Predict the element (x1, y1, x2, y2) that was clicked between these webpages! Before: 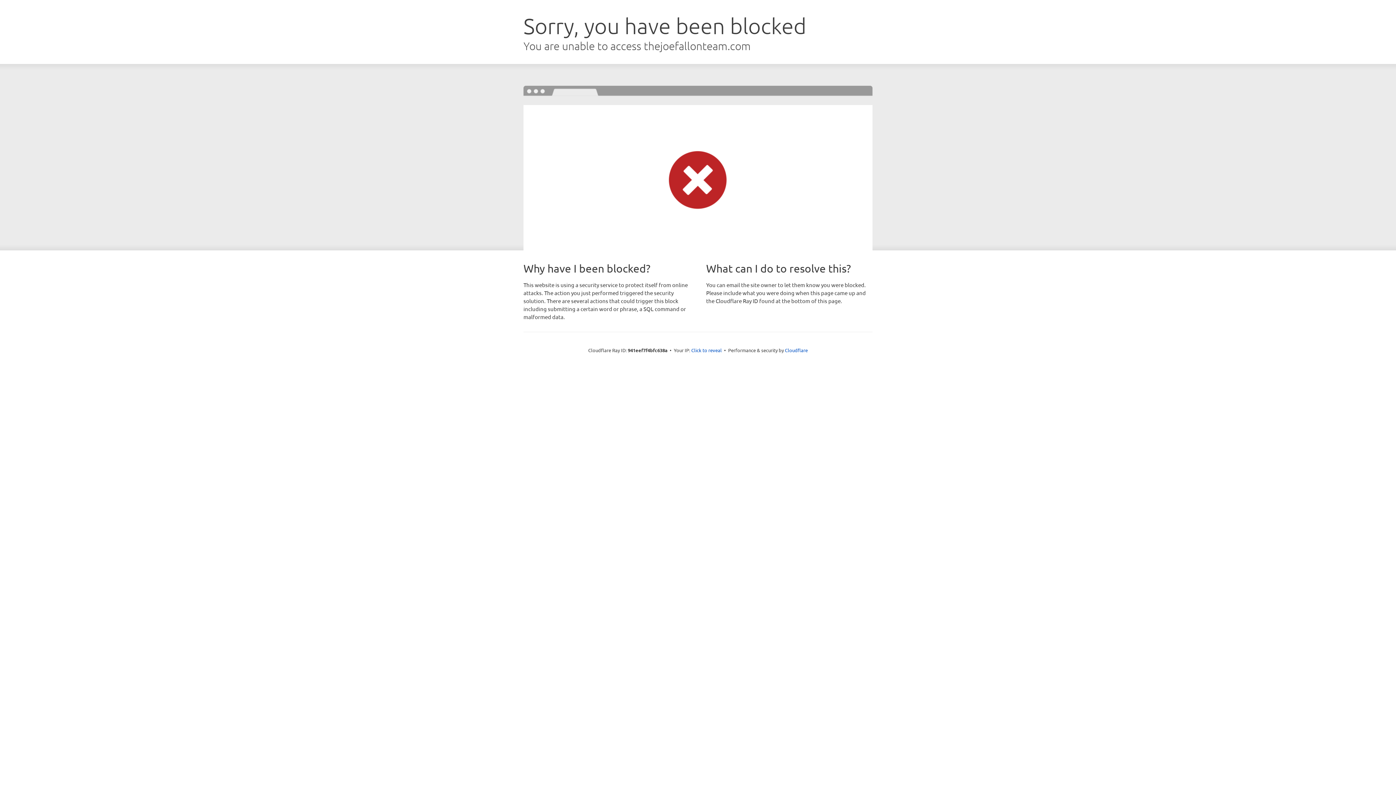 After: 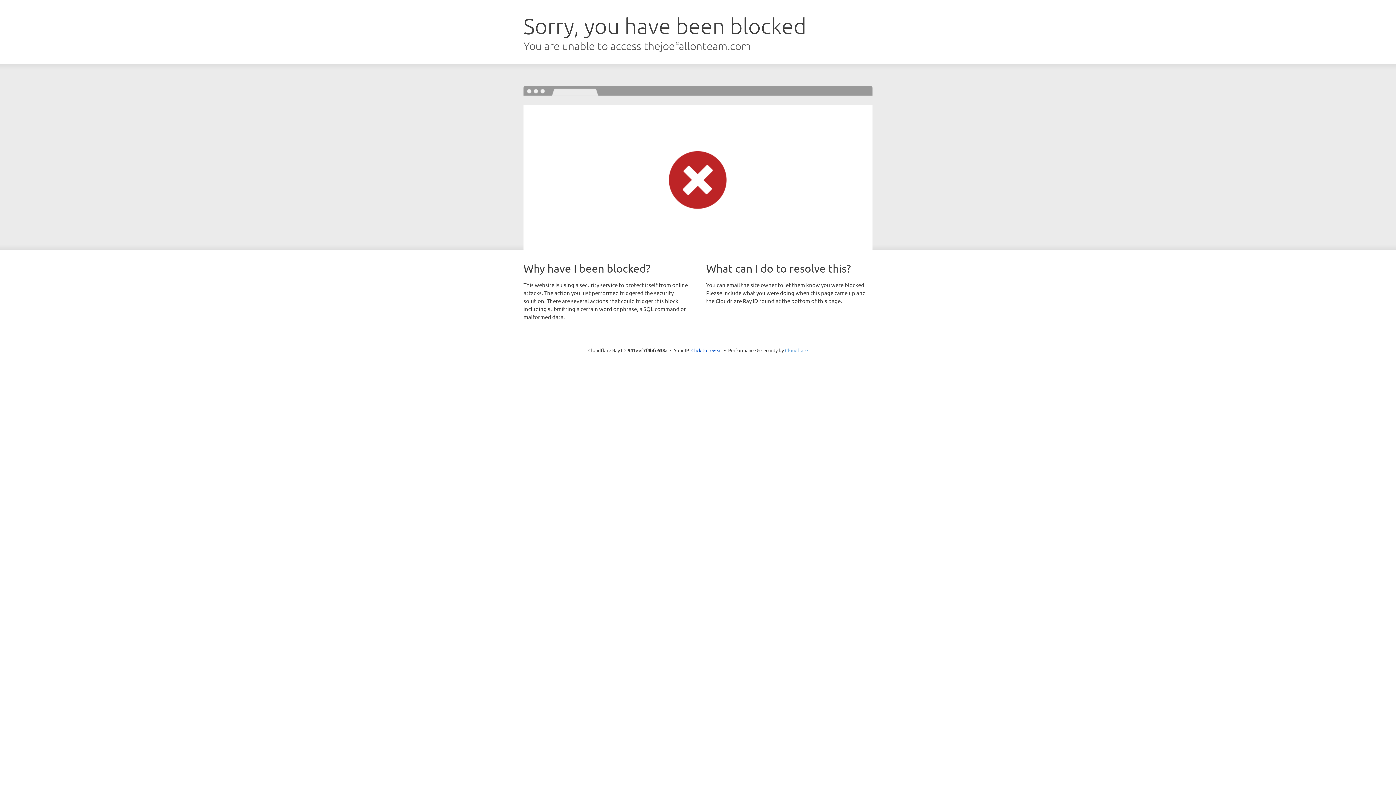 Action: label: Cloudflare bbox: (785, 347, 808, 353)